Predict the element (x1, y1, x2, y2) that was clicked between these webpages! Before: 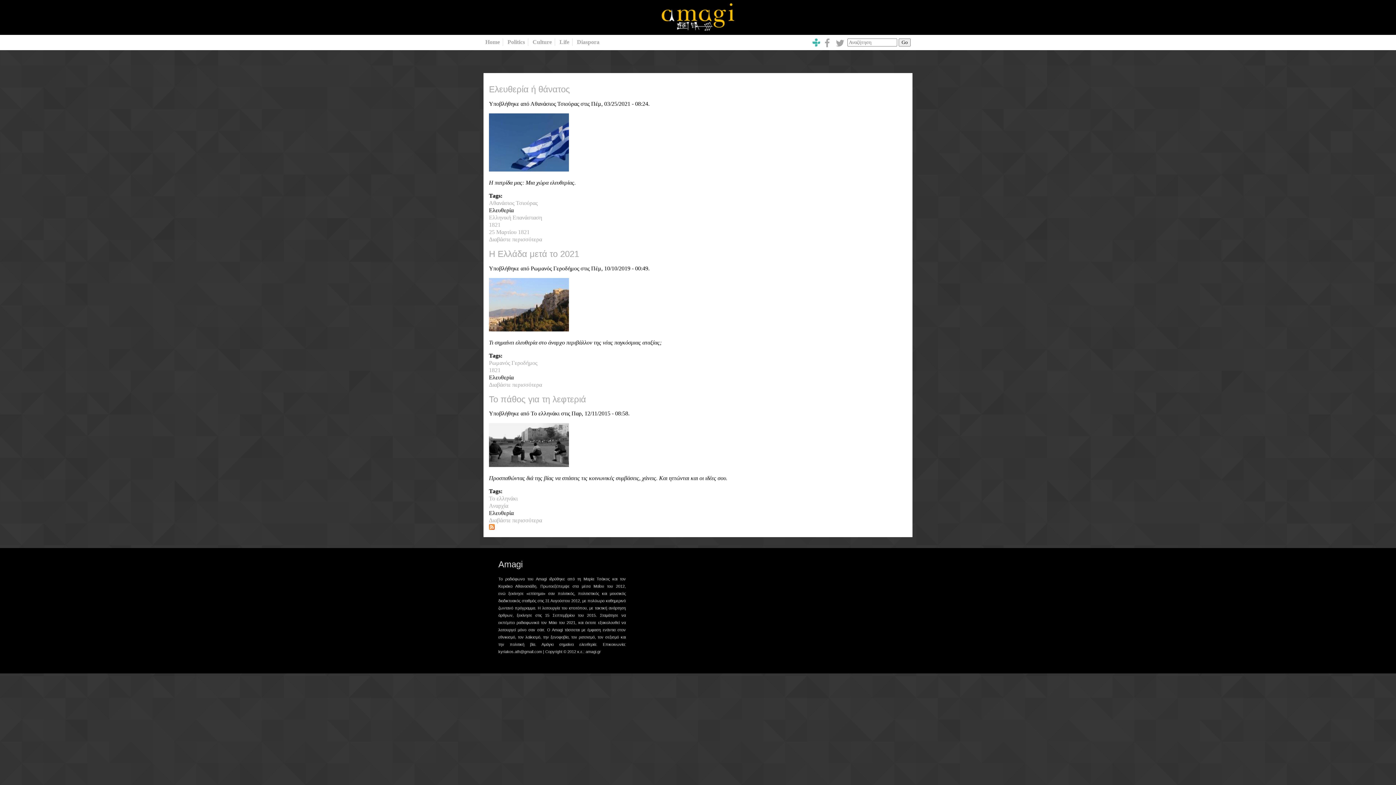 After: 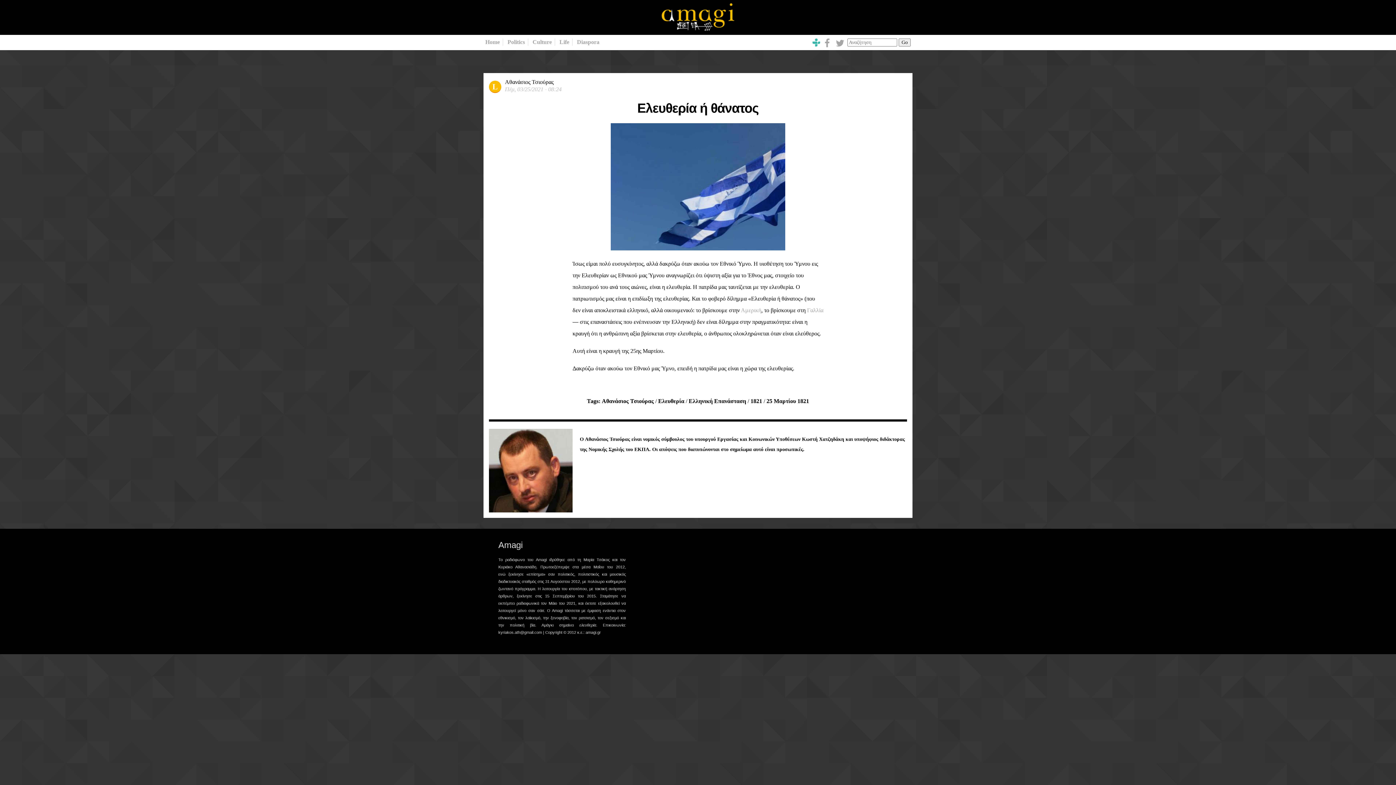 Action: bbox: (489, 166, 569, 172)